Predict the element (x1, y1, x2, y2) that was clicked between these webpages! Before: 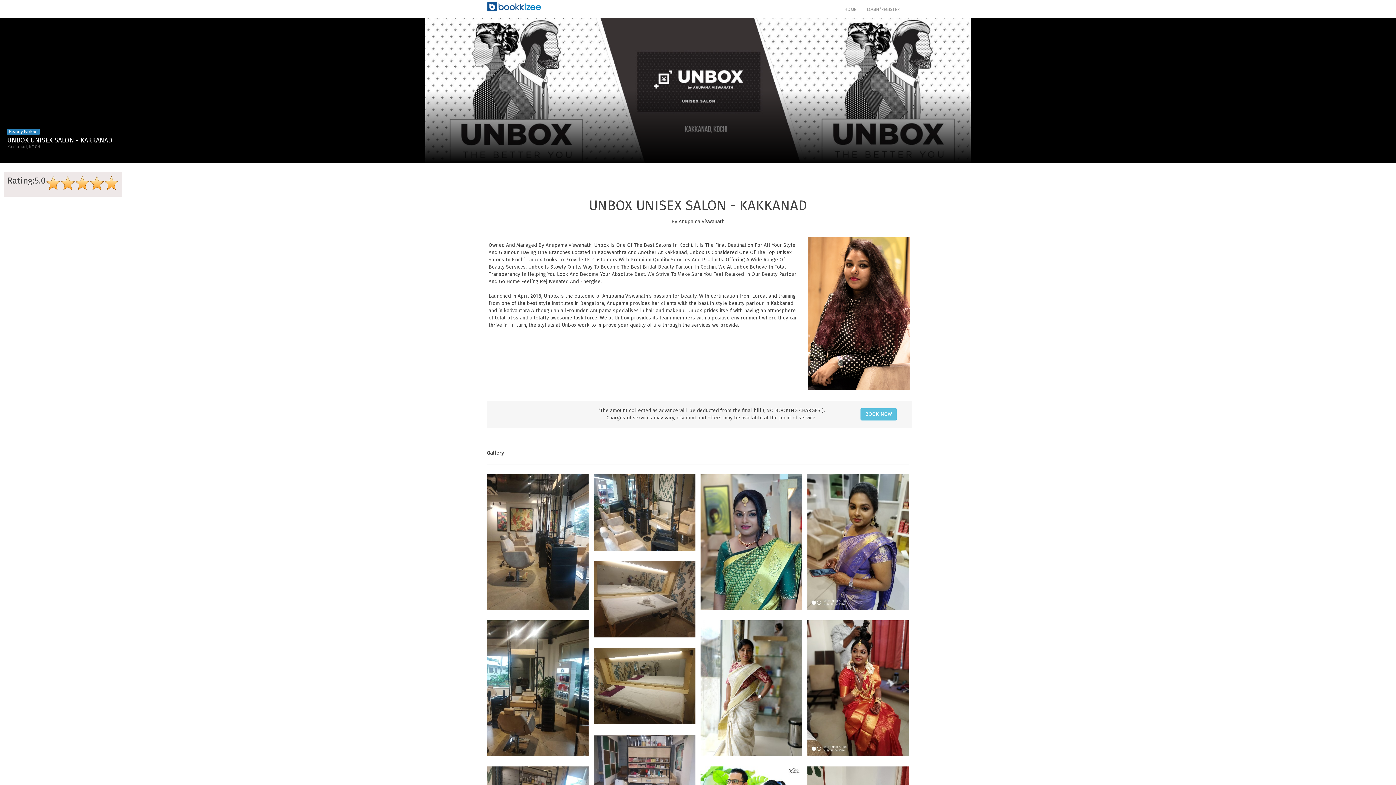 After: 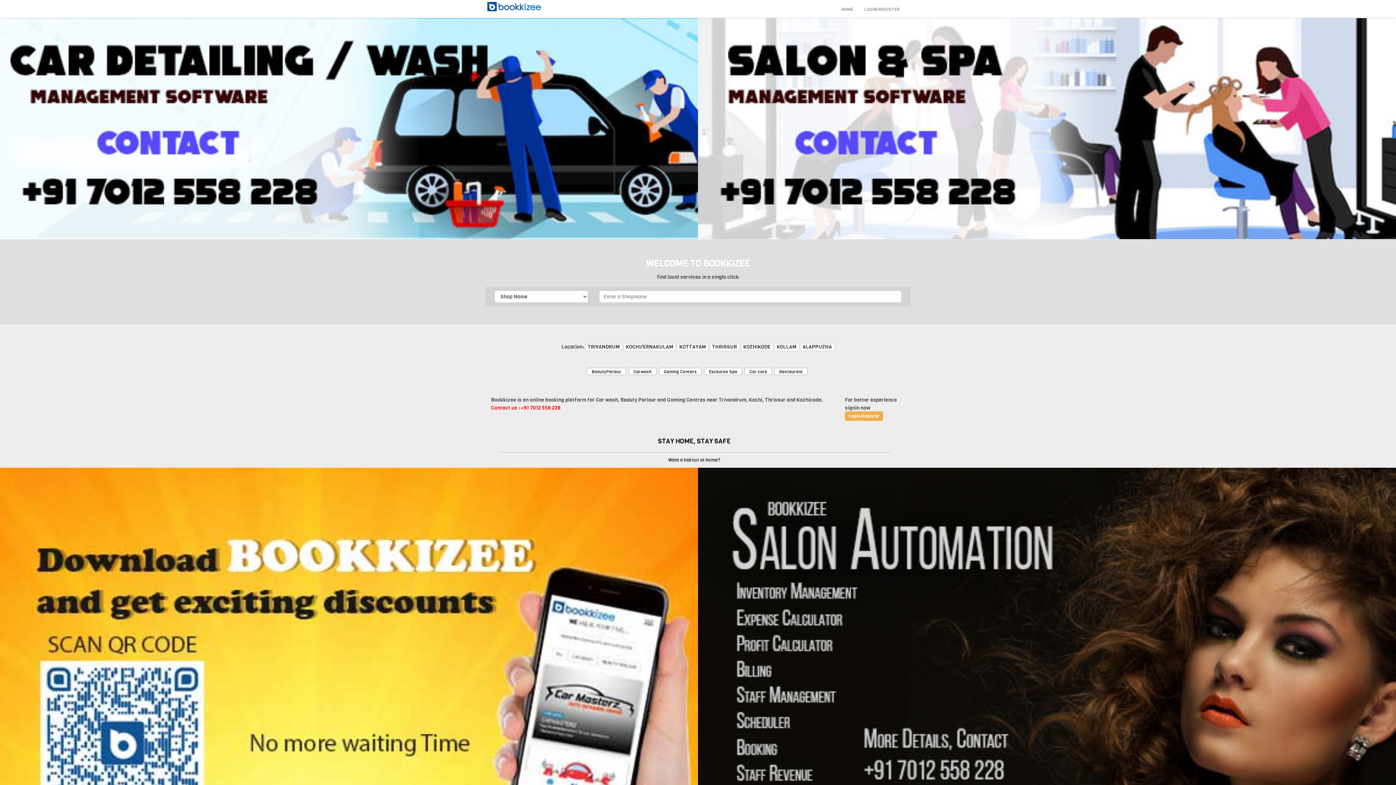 Action: label: HOME
(CURRENT) bbox: (839, 0, 861, 18)